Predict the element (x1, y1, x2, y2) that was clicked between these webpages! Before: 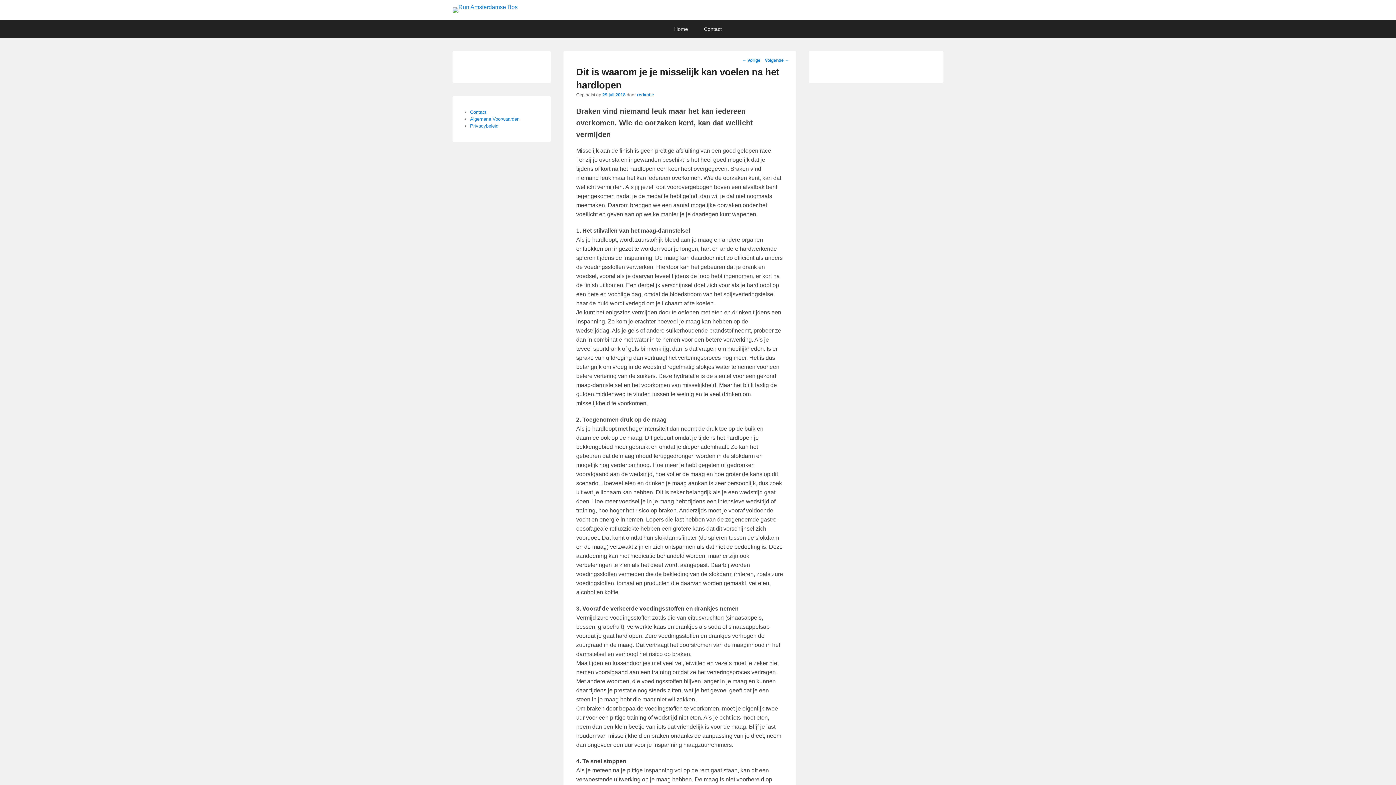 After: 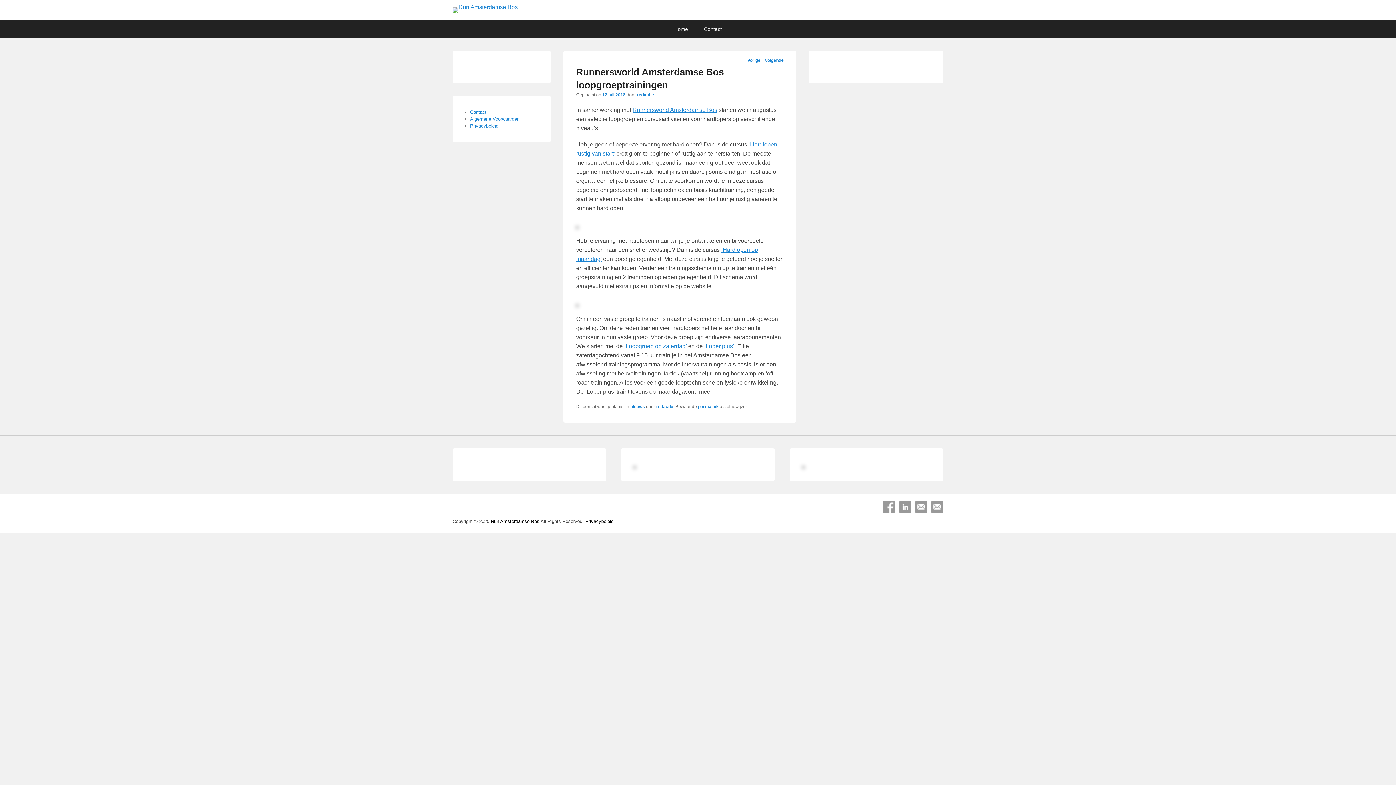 Action: bbox: (742, 55, 760, 65) label: ← Vorige